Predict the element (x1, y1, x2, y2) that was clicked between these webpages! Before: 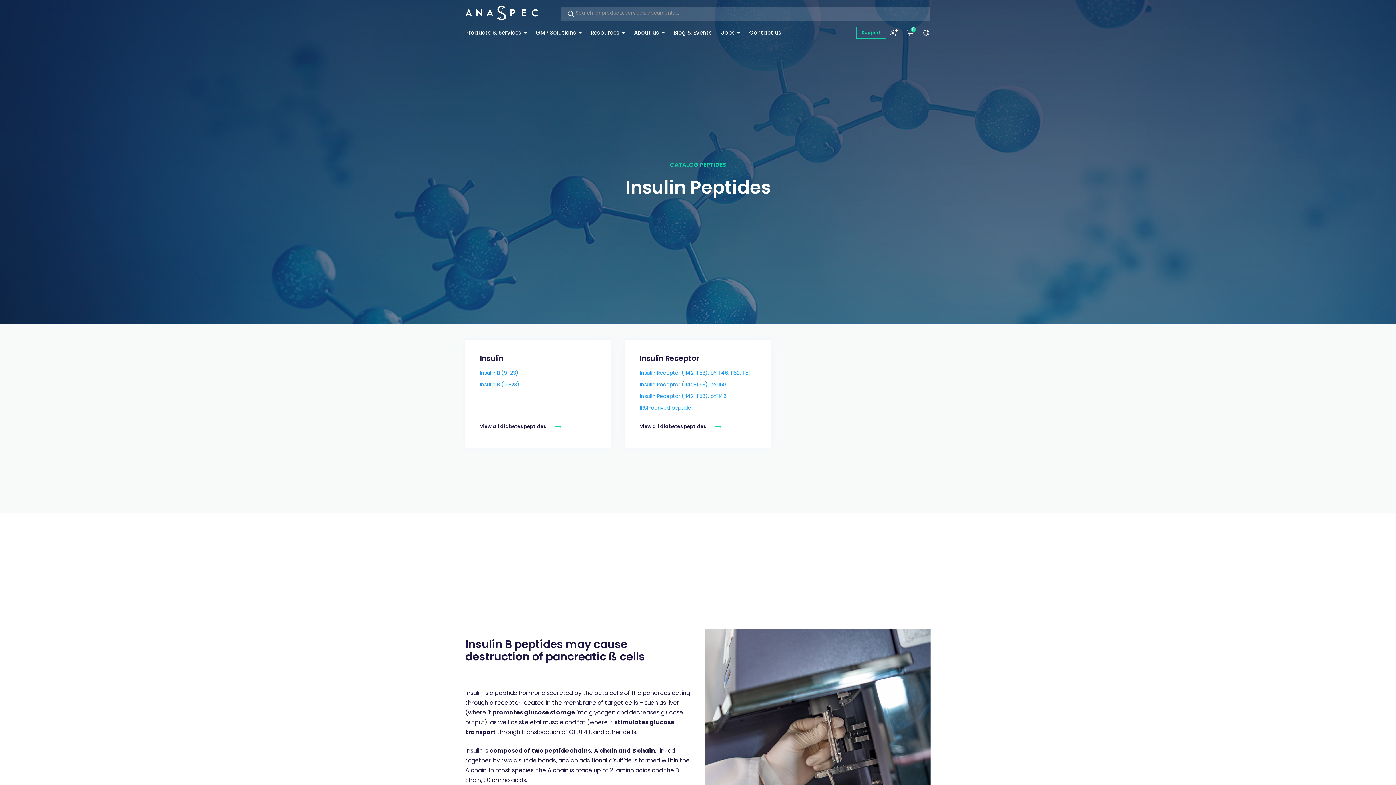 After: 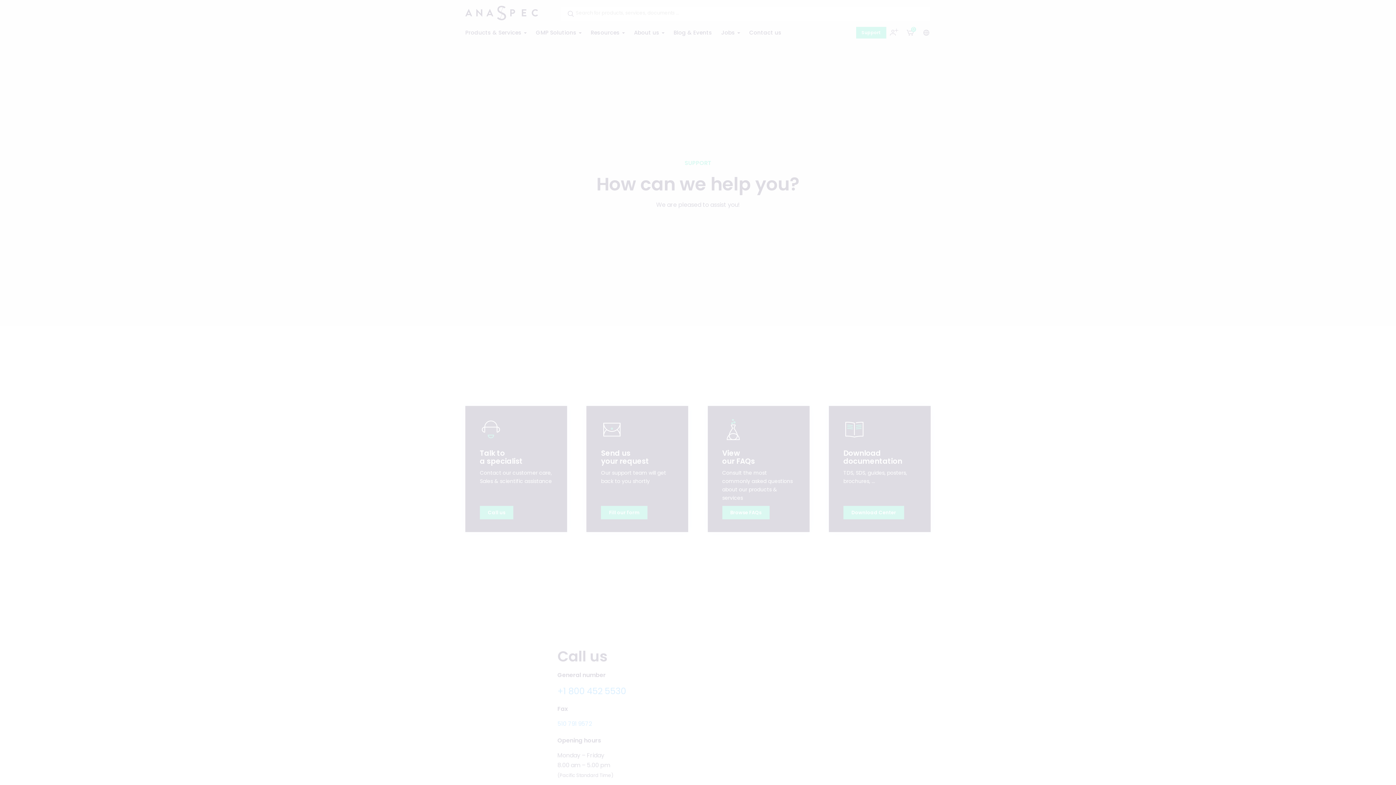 Action: bbox: (856, 26, 886, 38) label: Support